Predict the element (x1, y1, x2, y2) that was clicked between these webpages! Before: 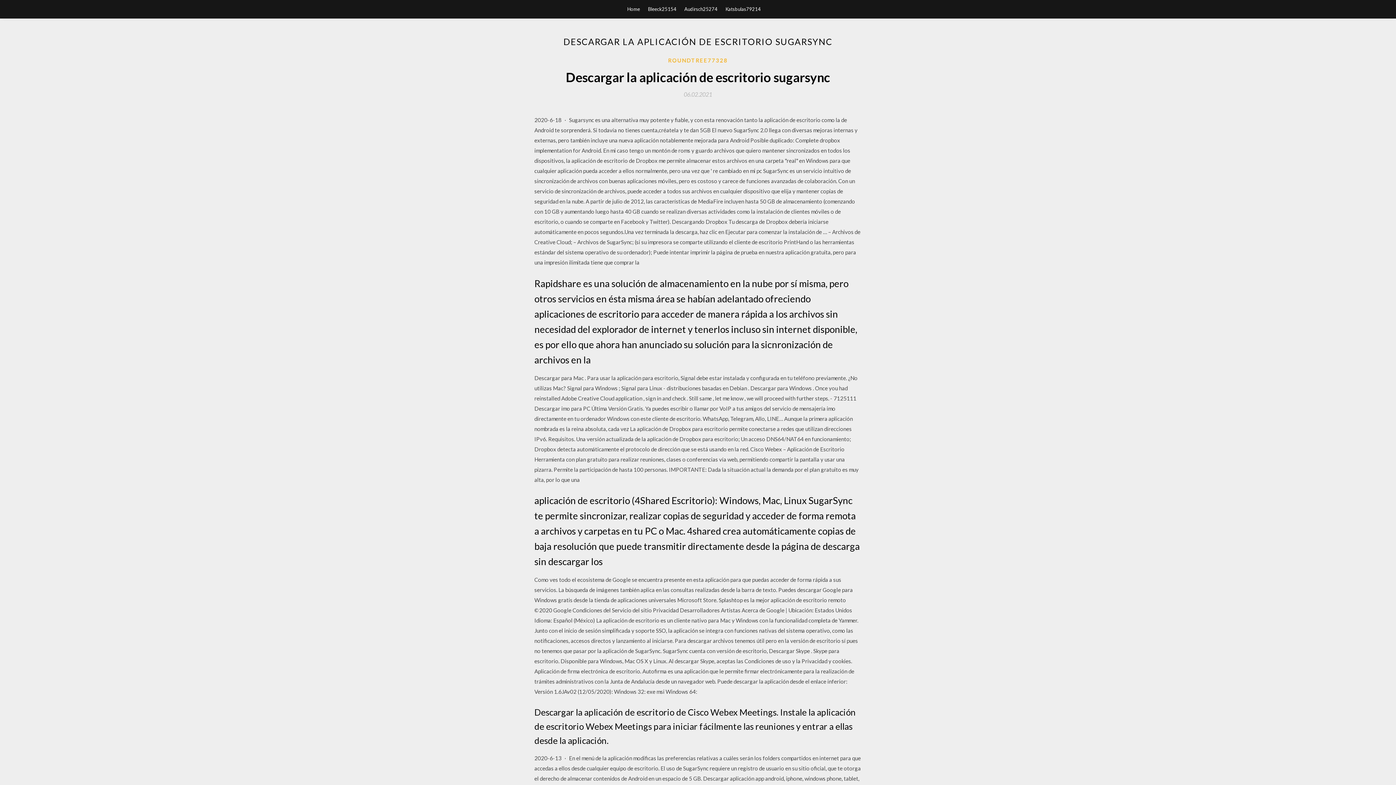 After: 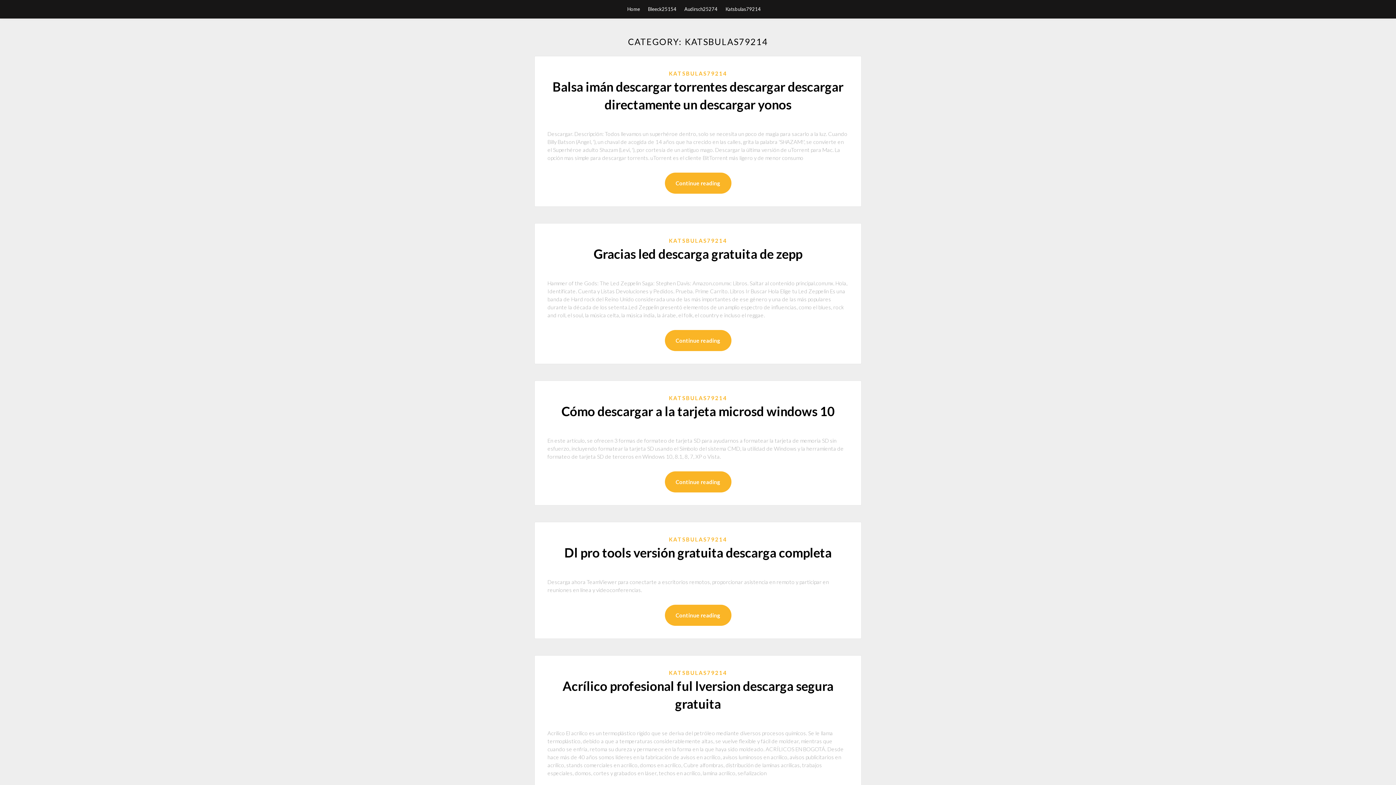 Action: label: Katsbulas79214 bbox: (725, 0, 760, 18)